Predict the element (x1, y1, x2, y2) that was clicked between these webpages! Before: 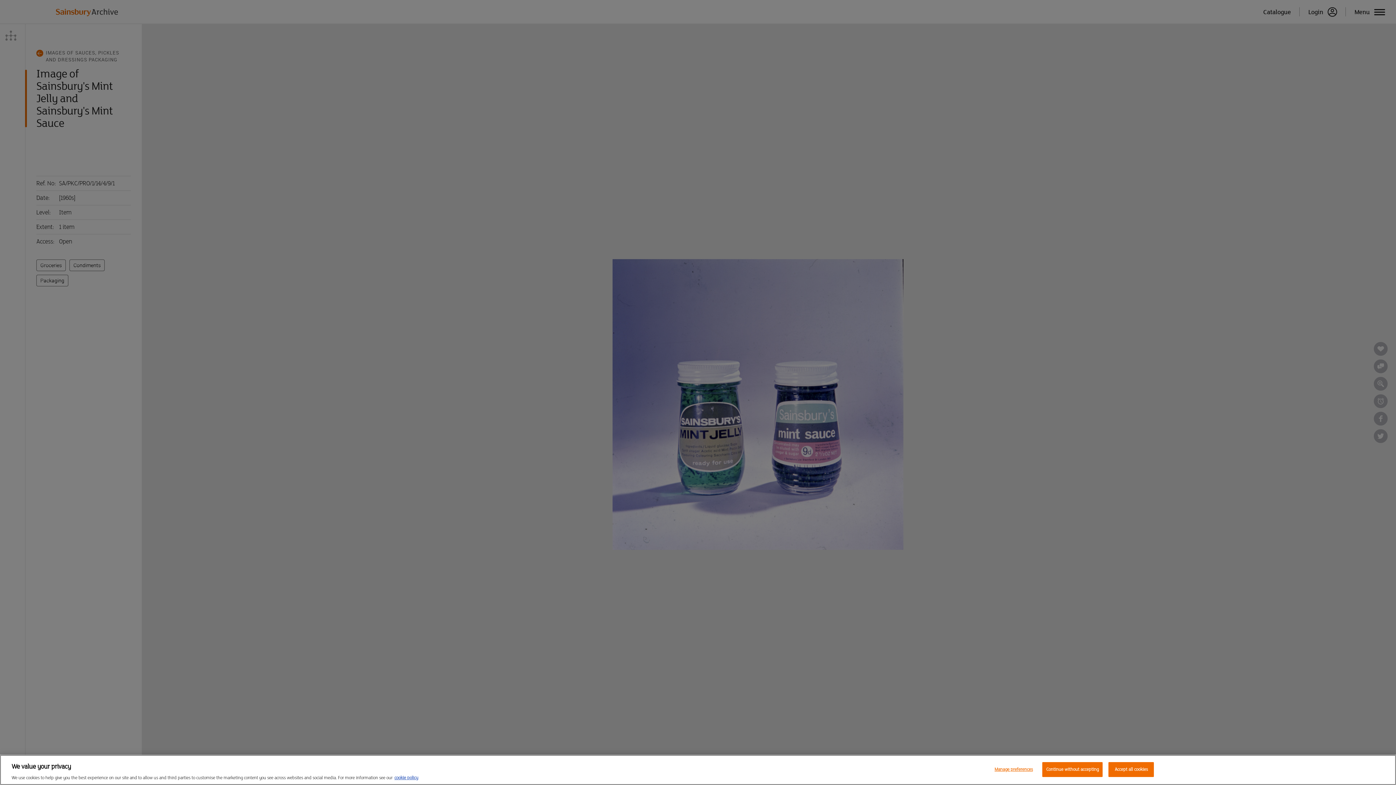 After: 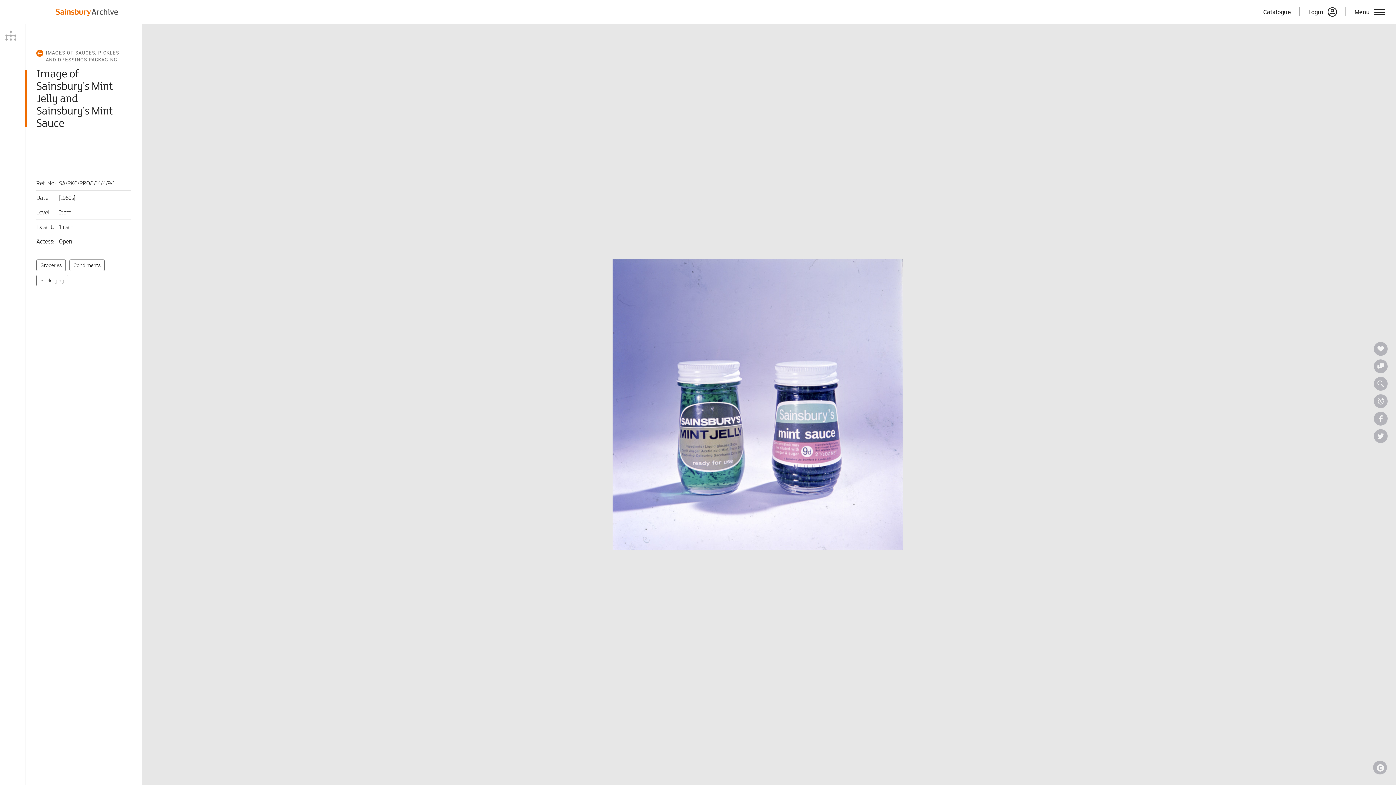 Action: label: Continue without accepting bbox: (1042, 762, 1103, 777)